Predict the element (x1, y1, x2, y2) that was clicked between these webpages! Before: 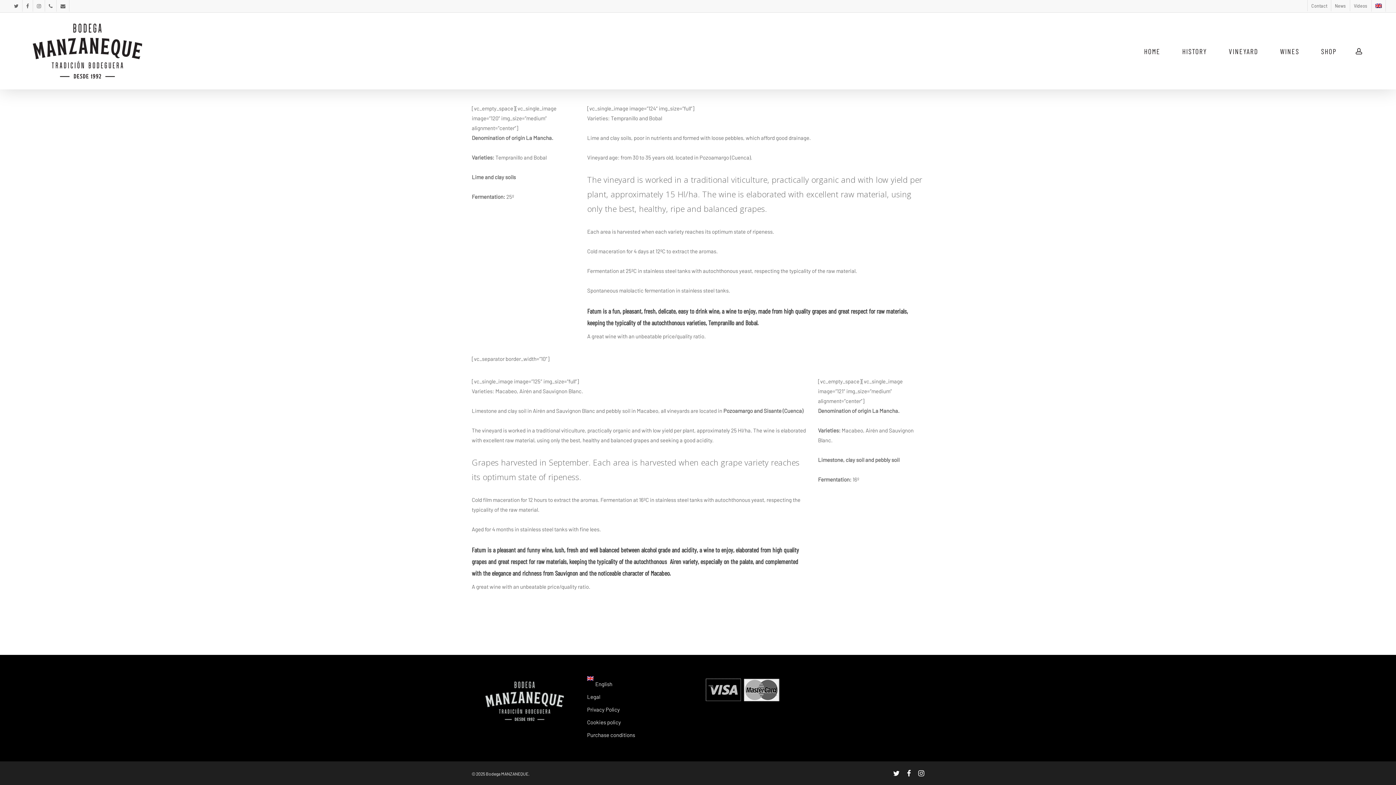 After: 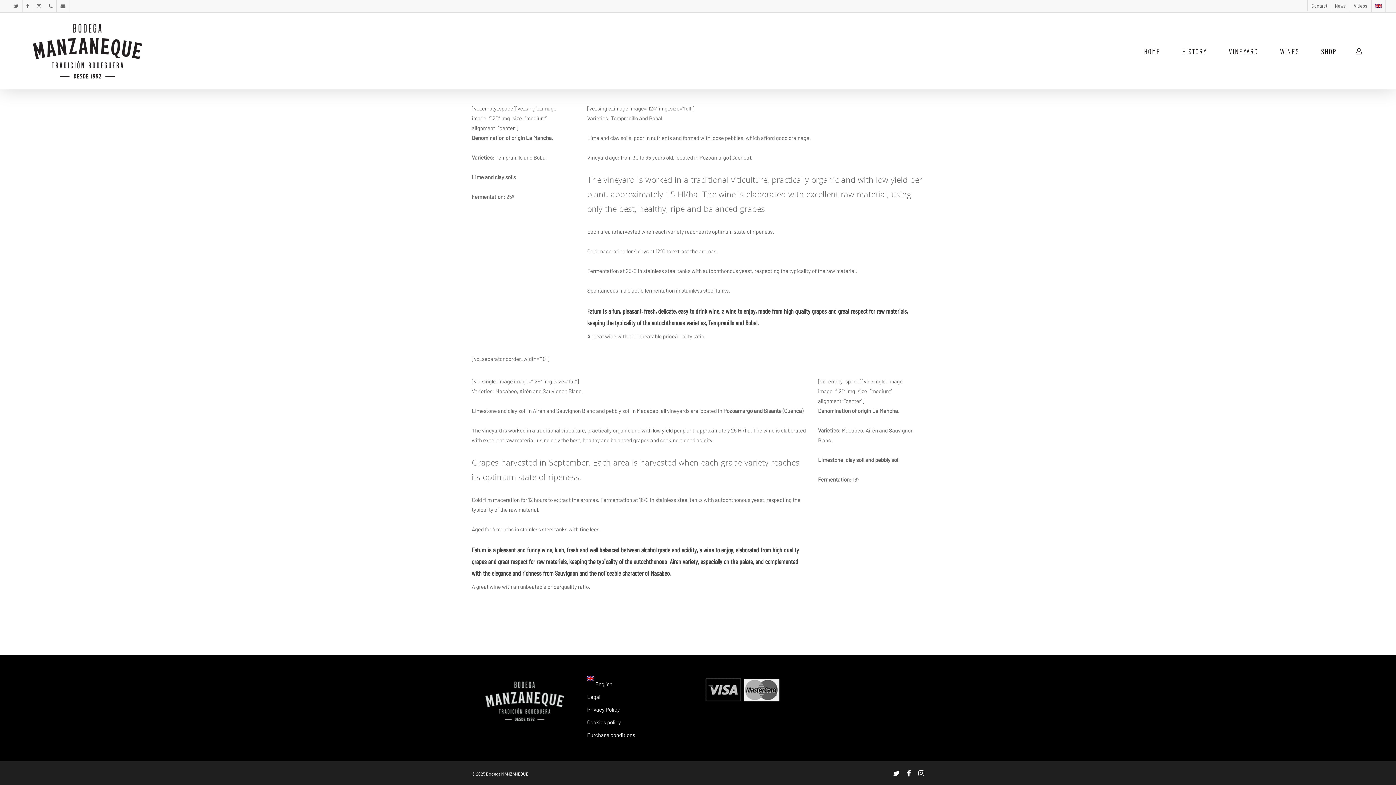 Action: label: twitter bbox: (893, 769, 899, 777)